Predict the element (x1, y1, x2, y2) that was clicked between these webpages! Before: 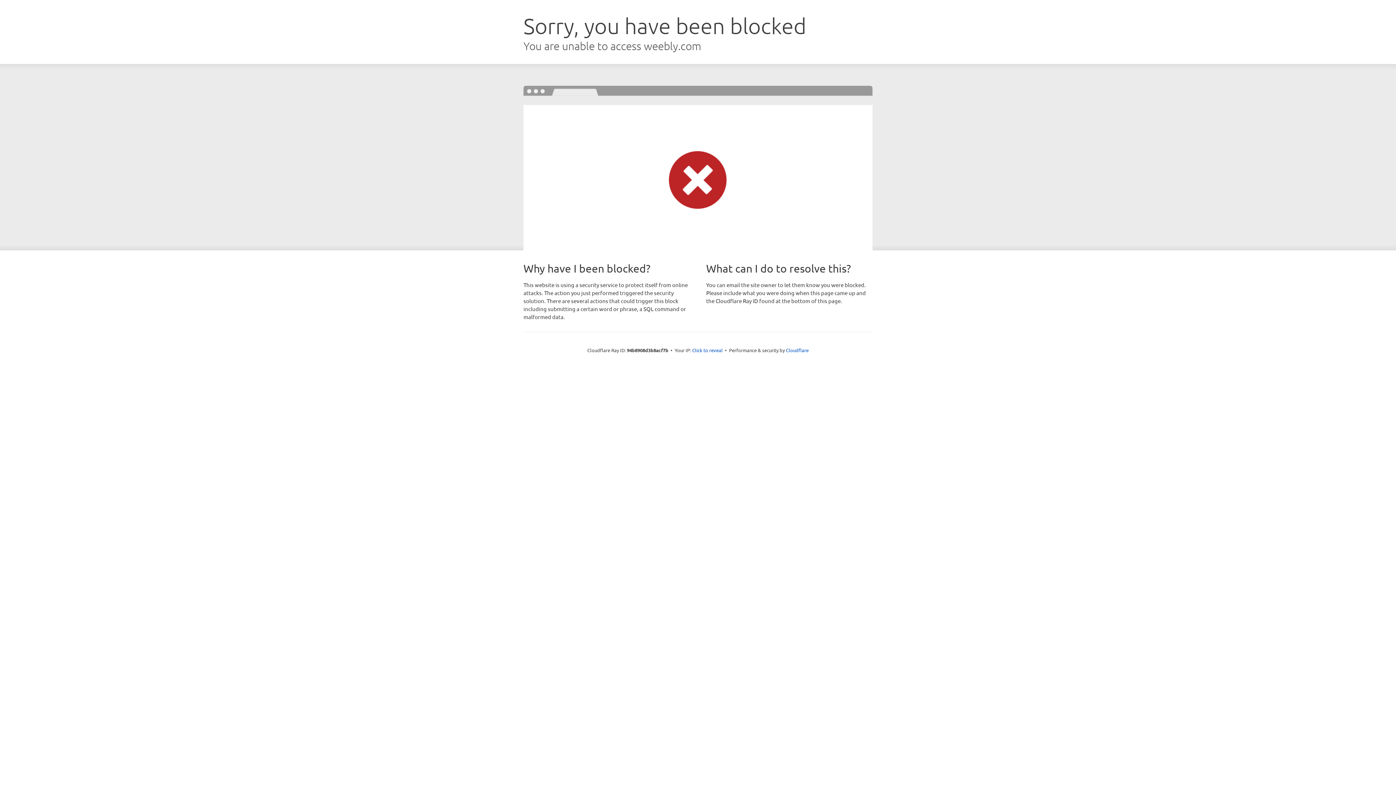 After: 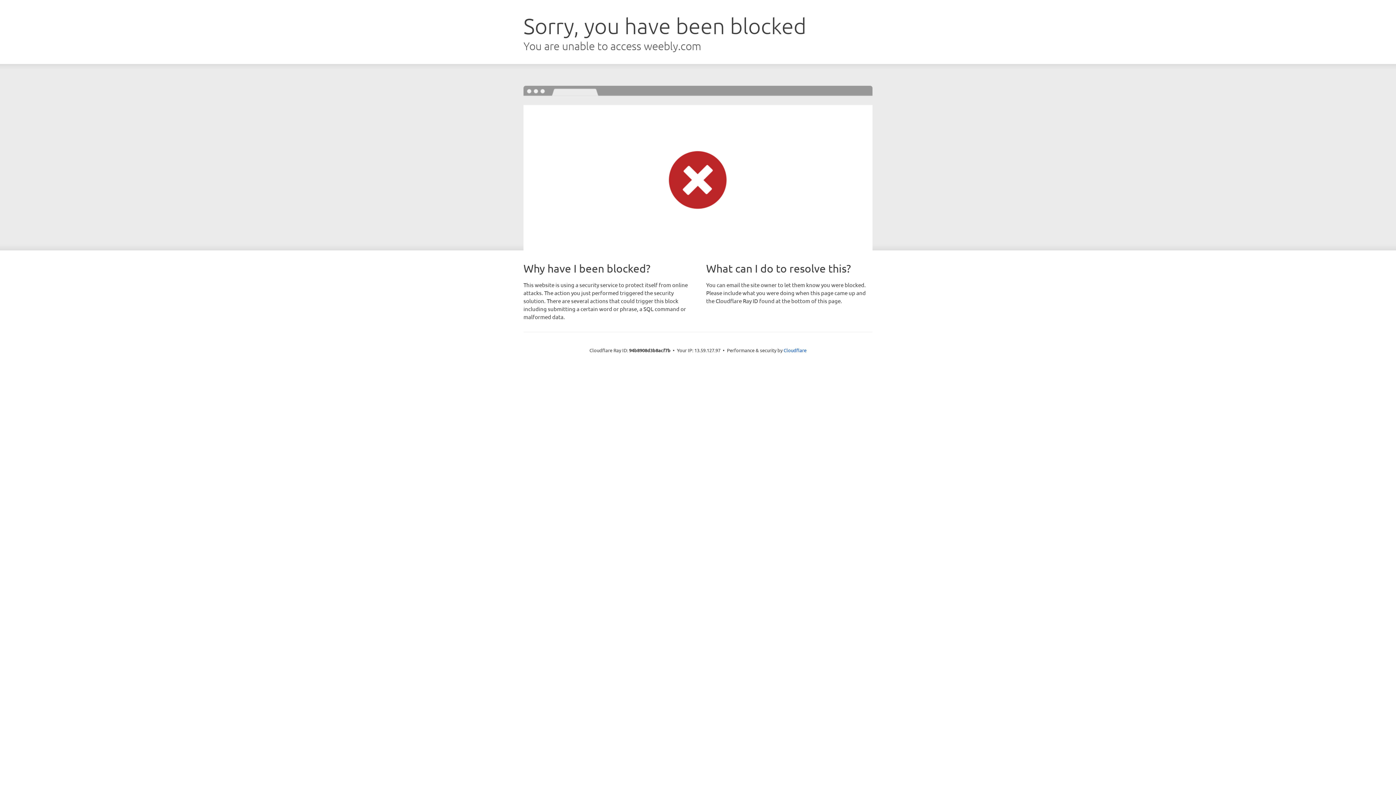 Action: bbox: (692, 346, 722, 353) label: Click to reveal